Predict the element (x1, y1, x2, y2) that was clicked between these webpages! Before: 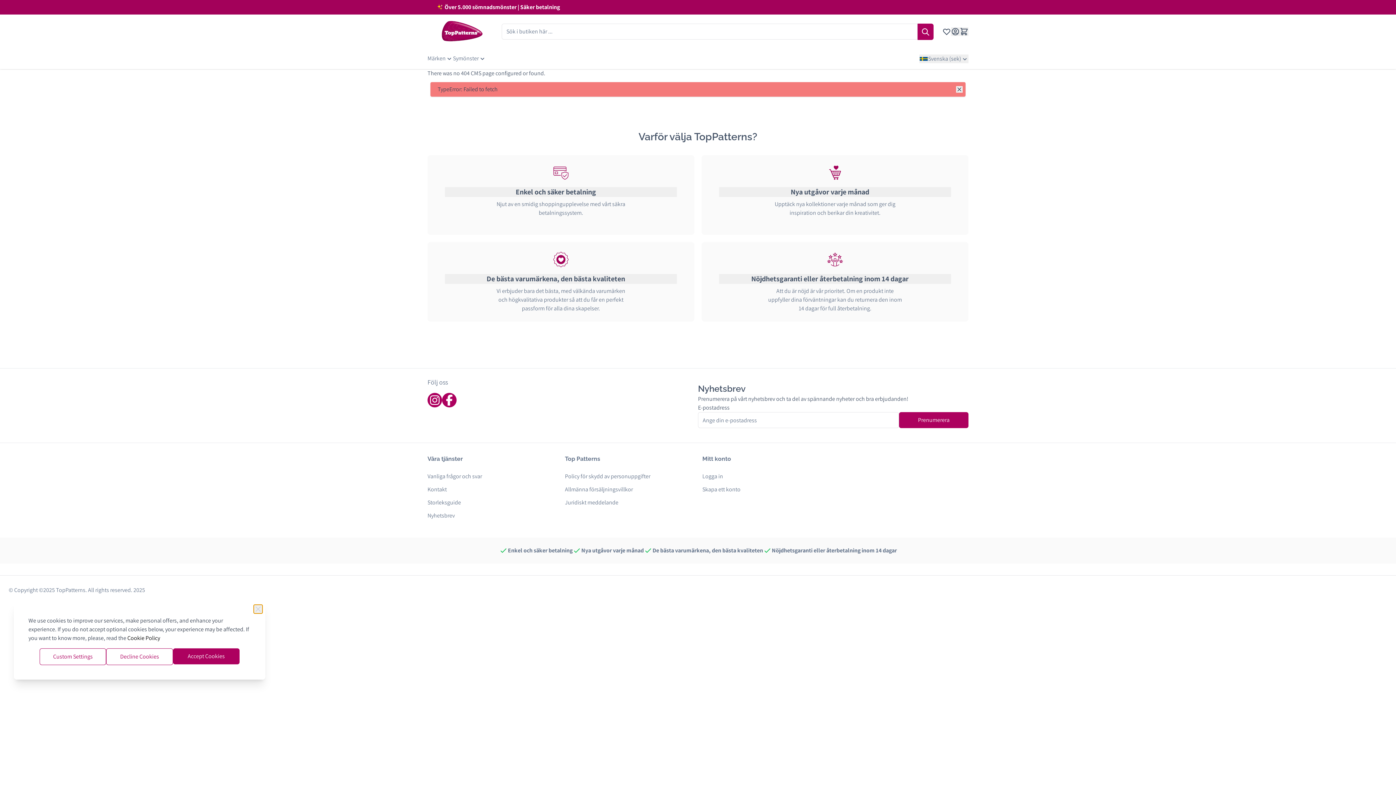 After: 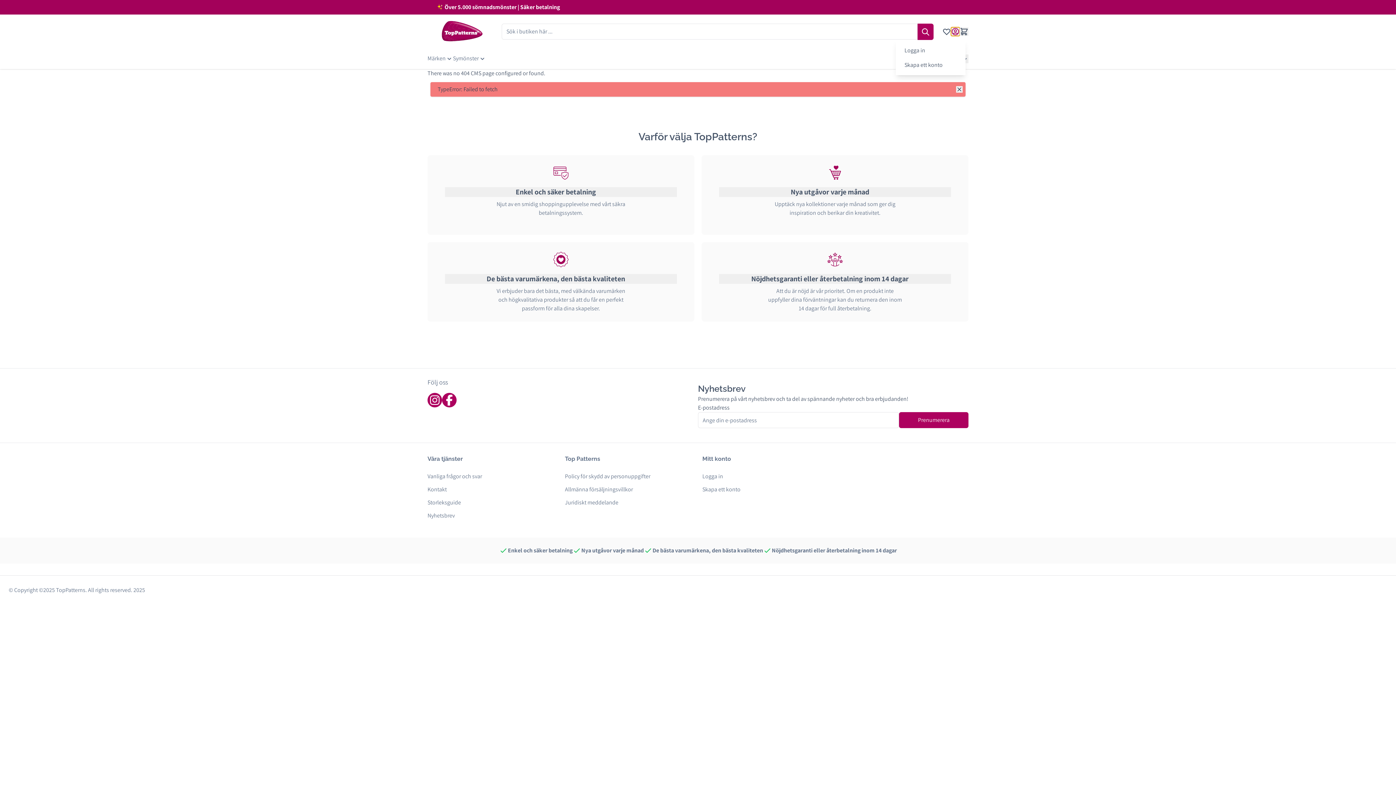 Action: bbox: (951, 27, 960, 36) label: Mitt konto